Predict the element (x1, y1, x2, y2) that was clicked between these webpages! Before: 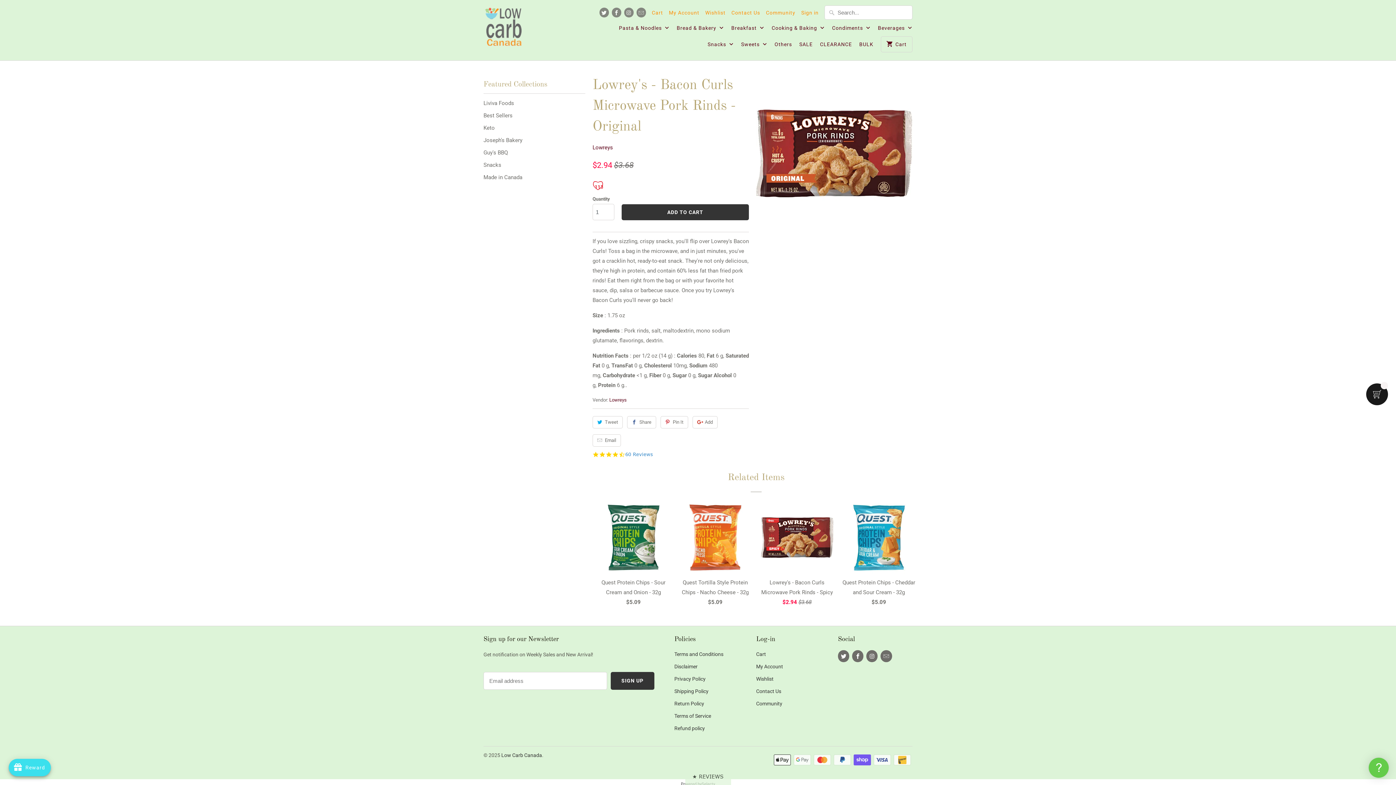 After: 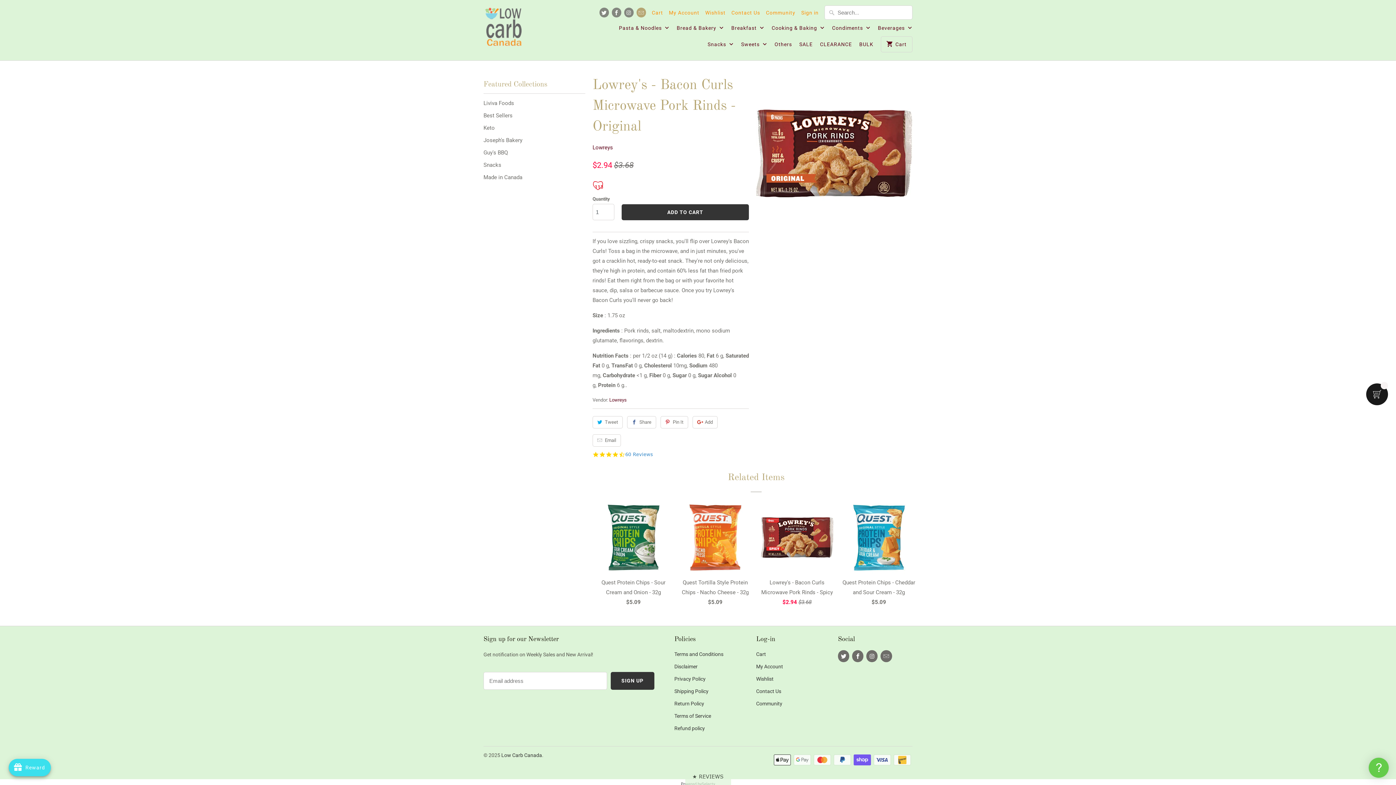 Action: bbox: (636, 7, 646, 17)